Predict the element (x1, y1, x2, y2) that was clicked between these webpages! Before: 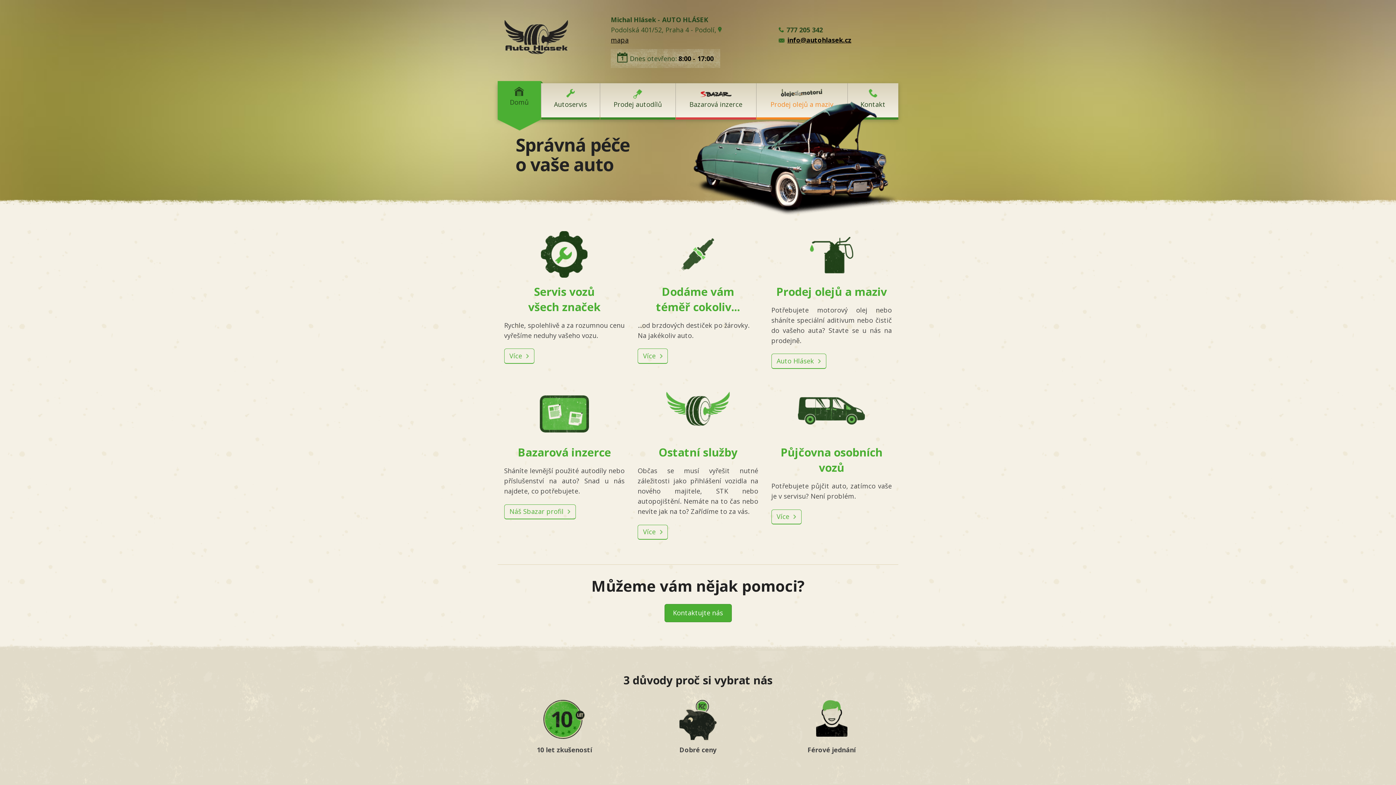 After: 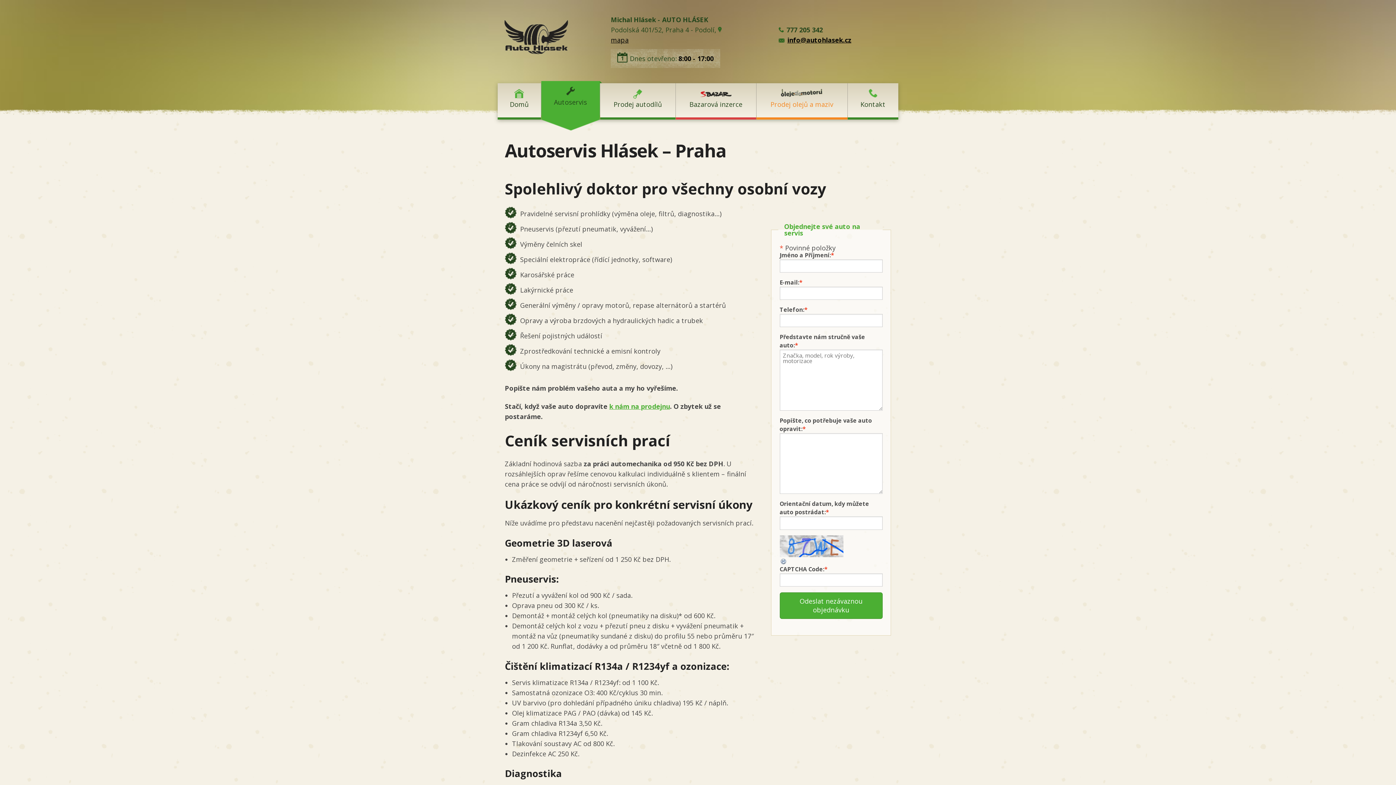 Action: bbox: (504, 231, 624, 314) label: Servis vozů
všech značek